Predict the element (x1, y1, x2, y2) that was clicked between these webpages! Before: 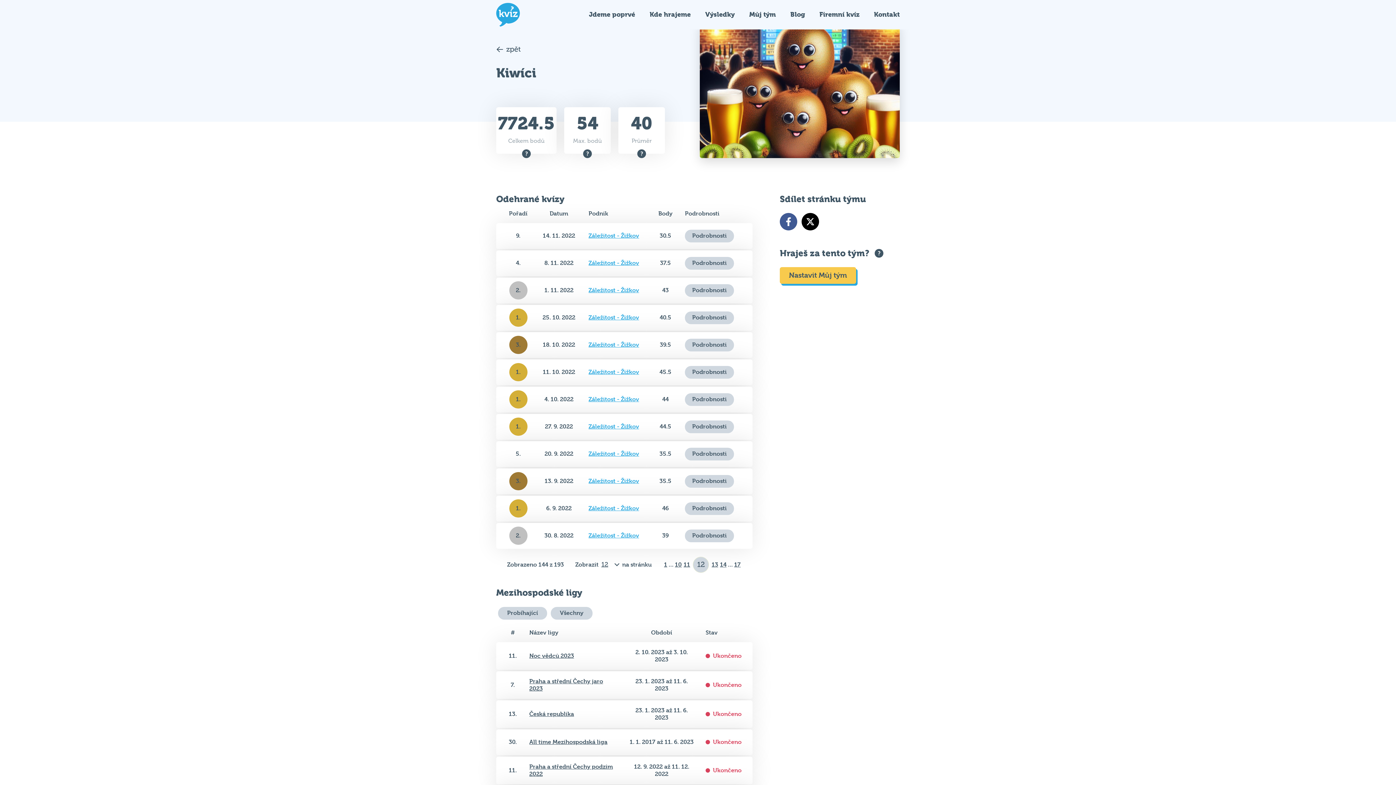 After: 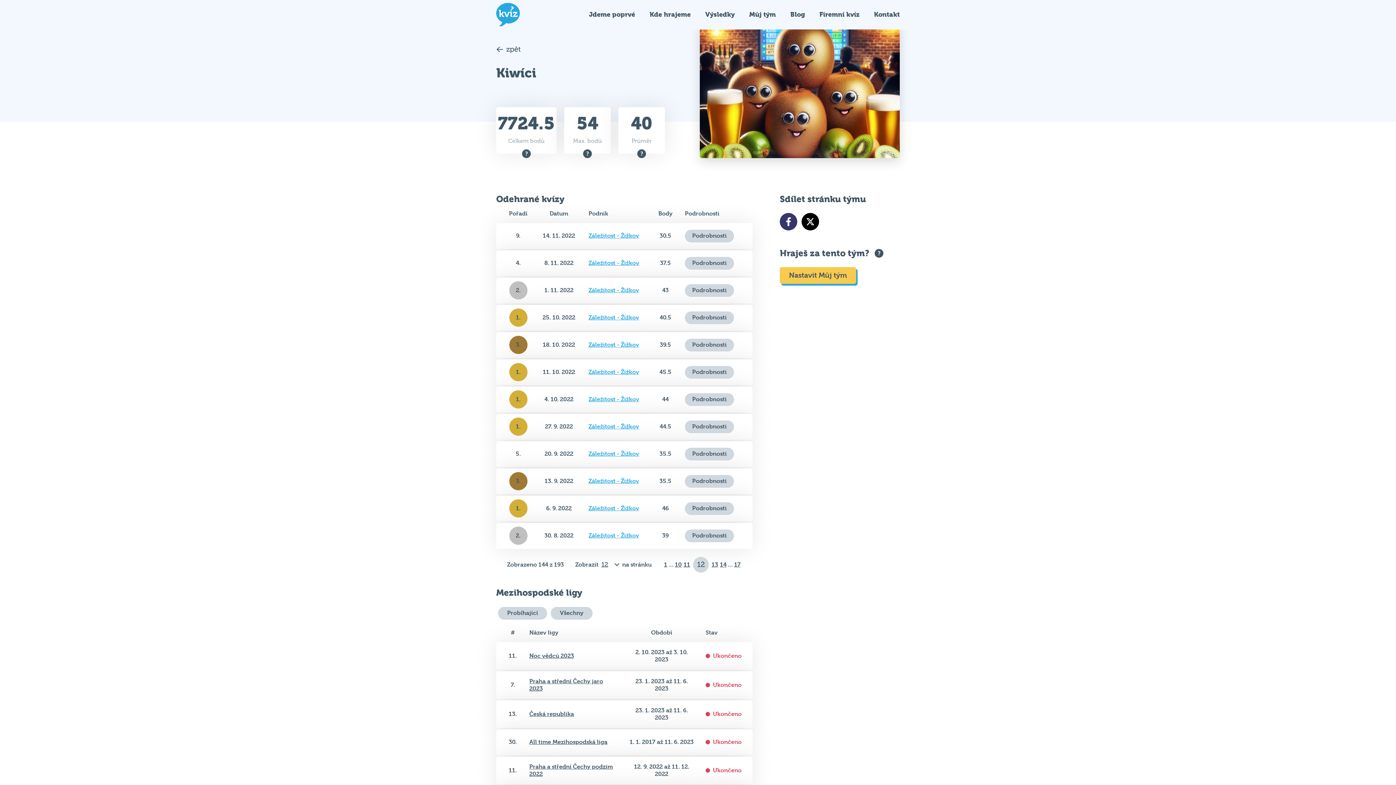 Action: bbox: (780, 212, 797, 230)